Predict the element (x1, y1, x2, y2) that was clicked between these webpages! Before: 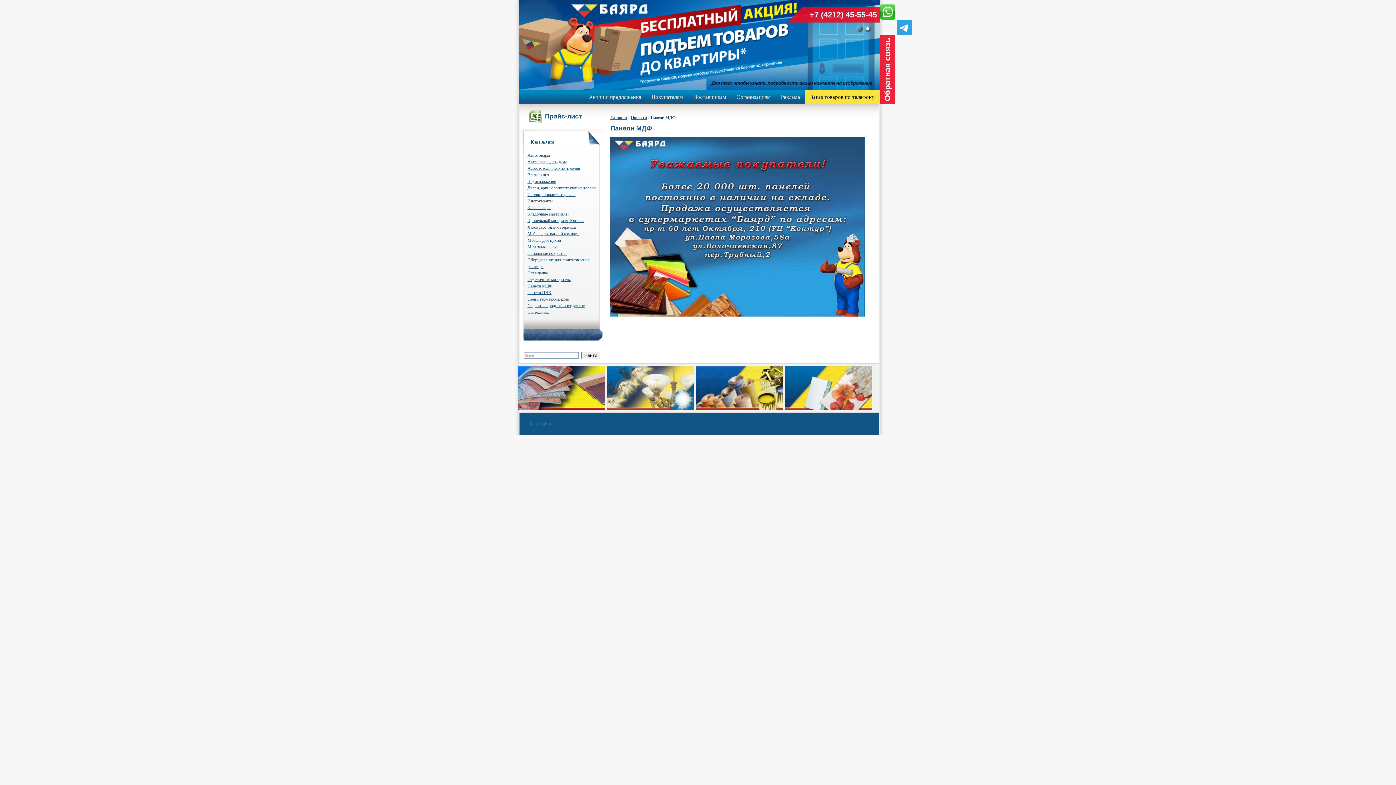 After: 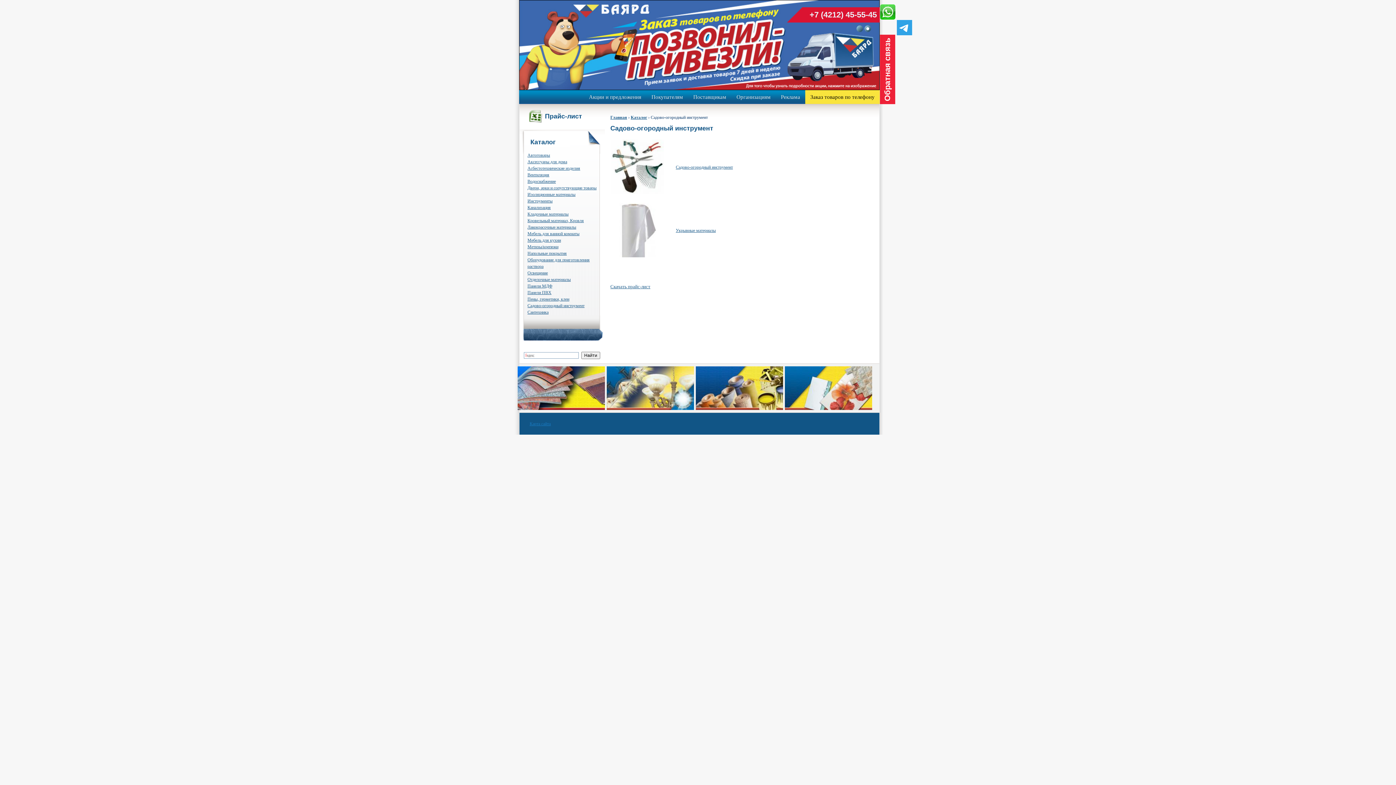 Action: bbox: (527, 303, 584, 308) label: Садово-огородный инструмент